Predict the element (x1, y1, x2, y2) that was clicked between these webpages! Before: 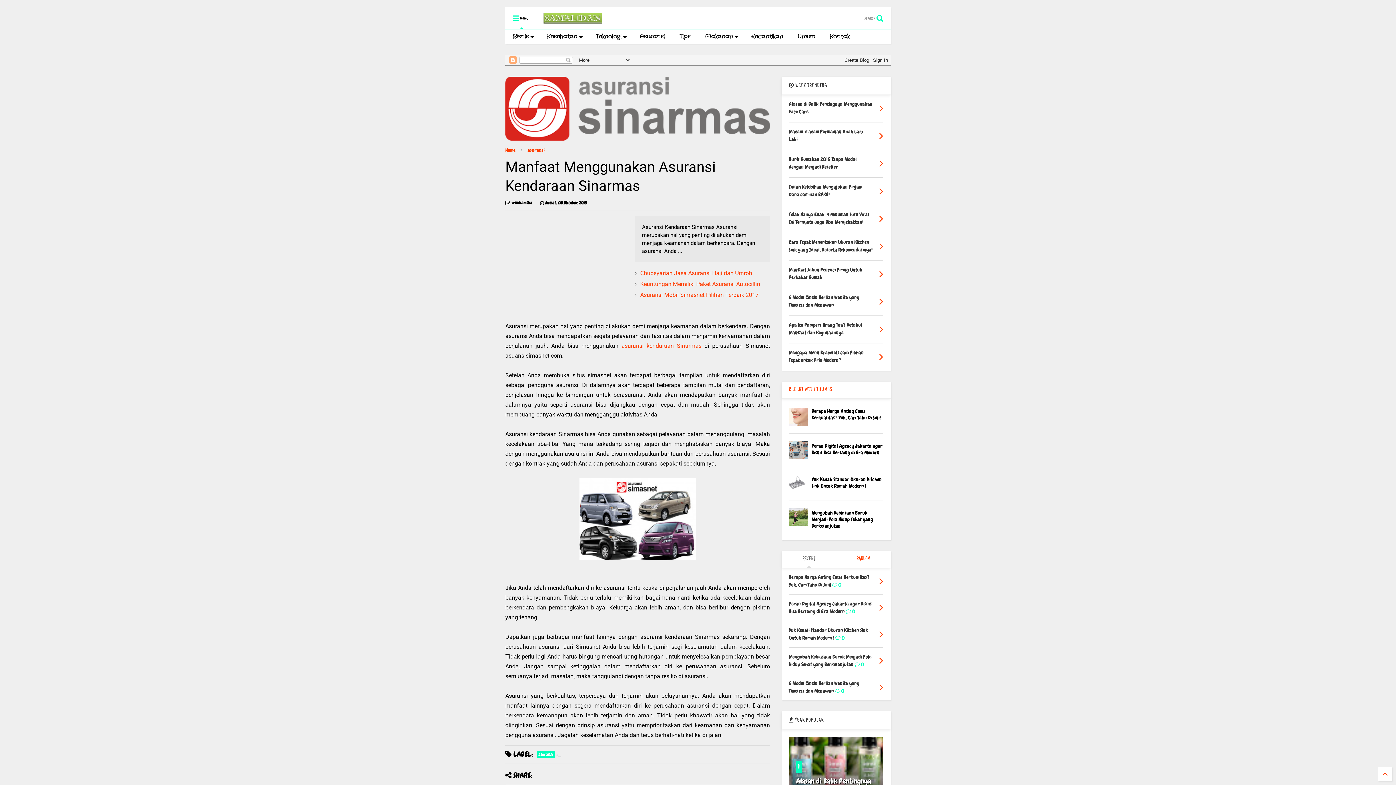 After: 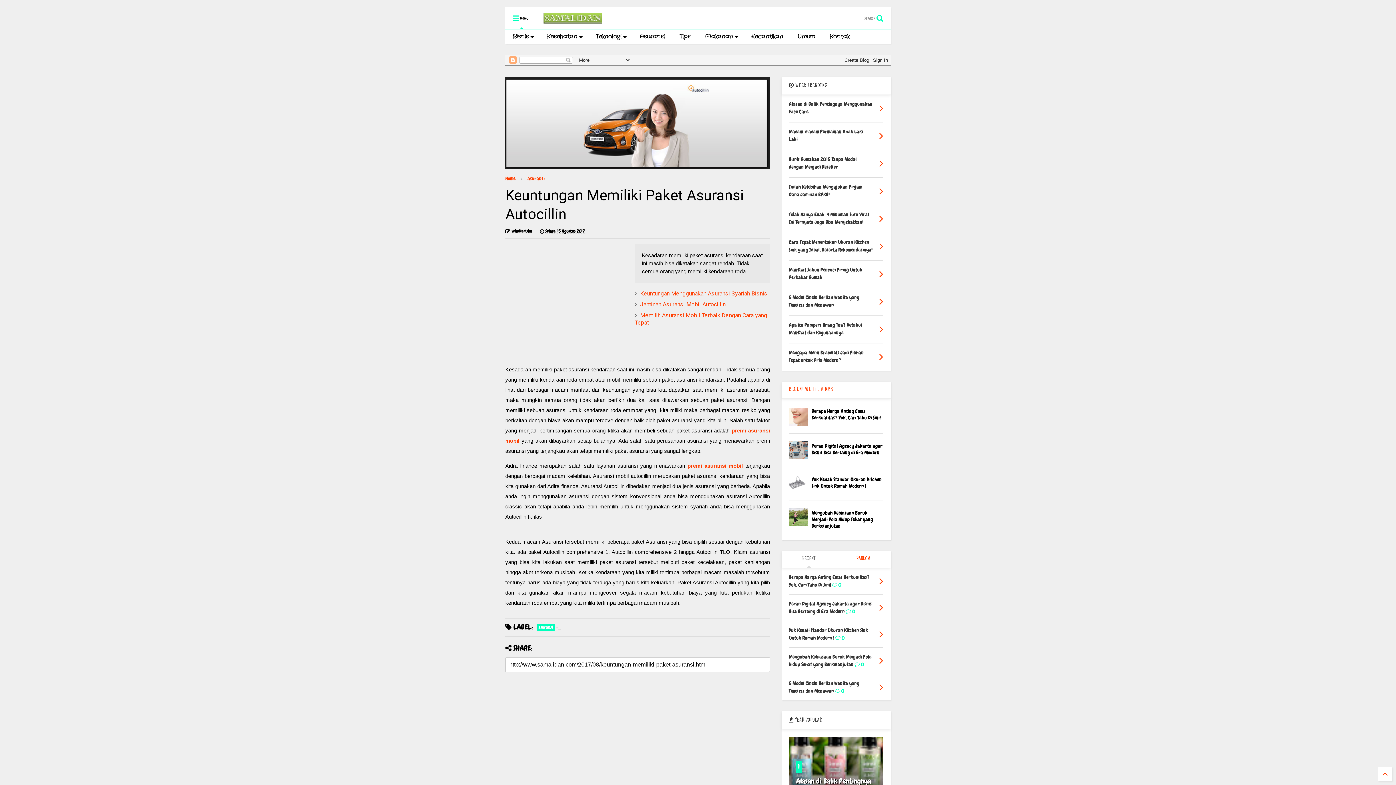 Action: label: Keuntungan Memiliki Paket Asuransi Autocillin bbox: (640, 280, 760, 287)